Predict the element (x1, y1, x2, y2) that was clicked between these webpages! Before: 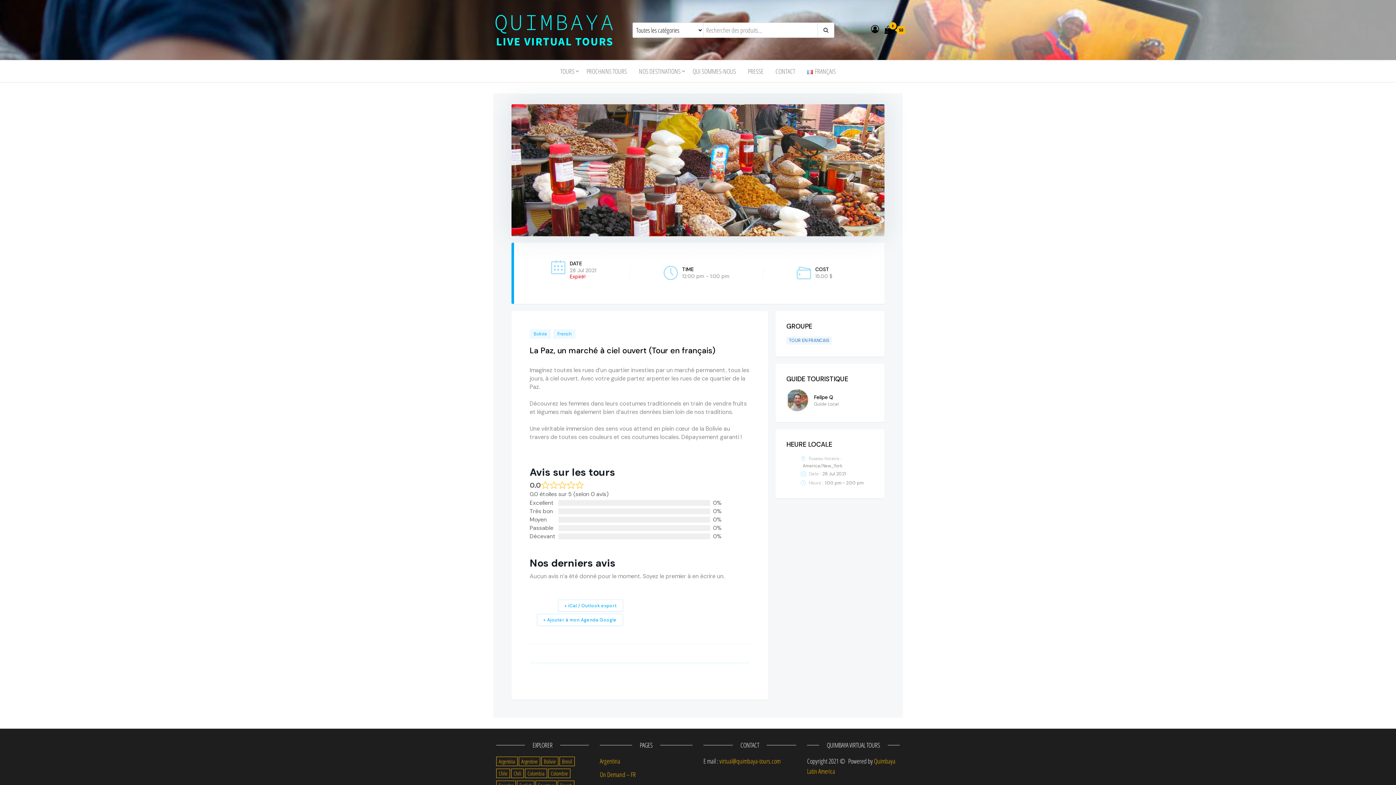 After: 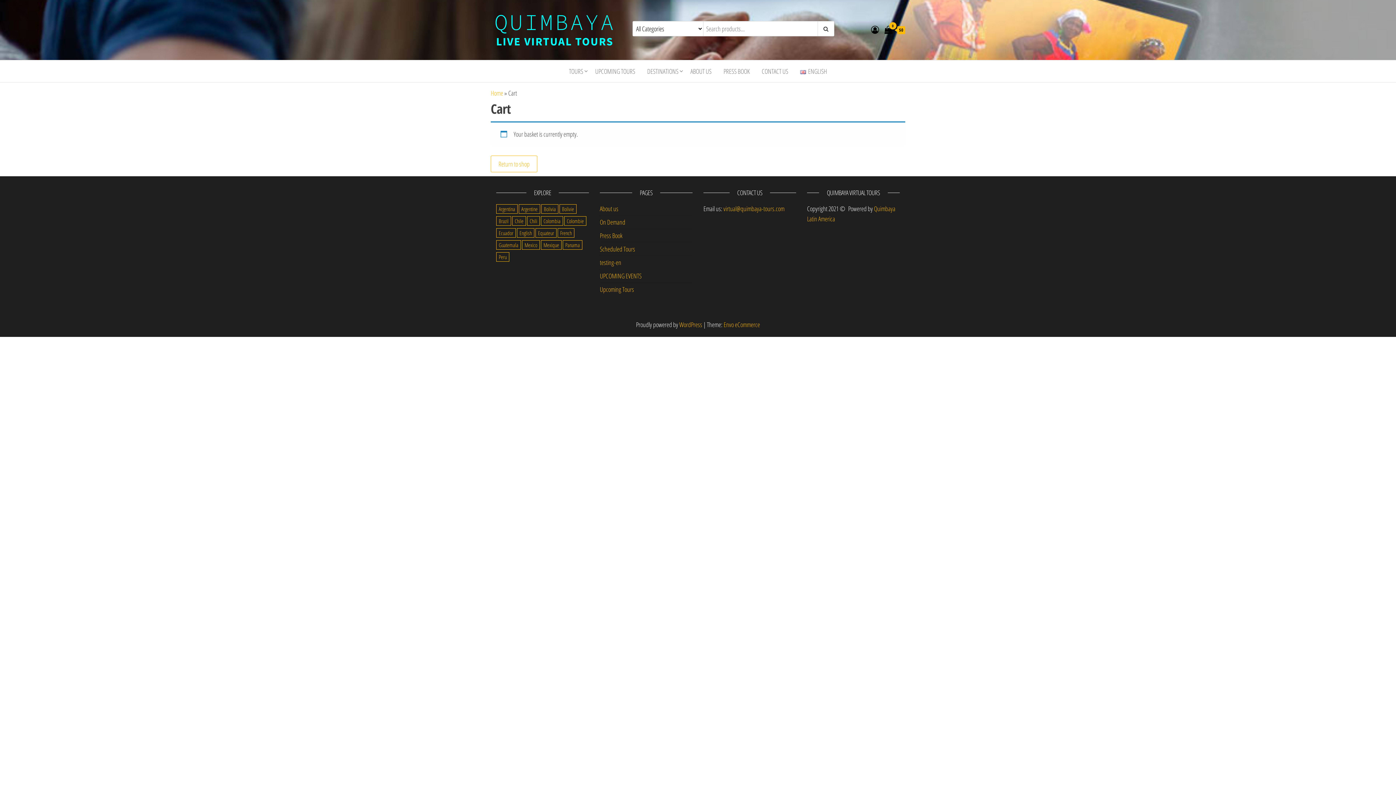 Action: bbox: (884, 25, 905, 34) label: 0
 $0